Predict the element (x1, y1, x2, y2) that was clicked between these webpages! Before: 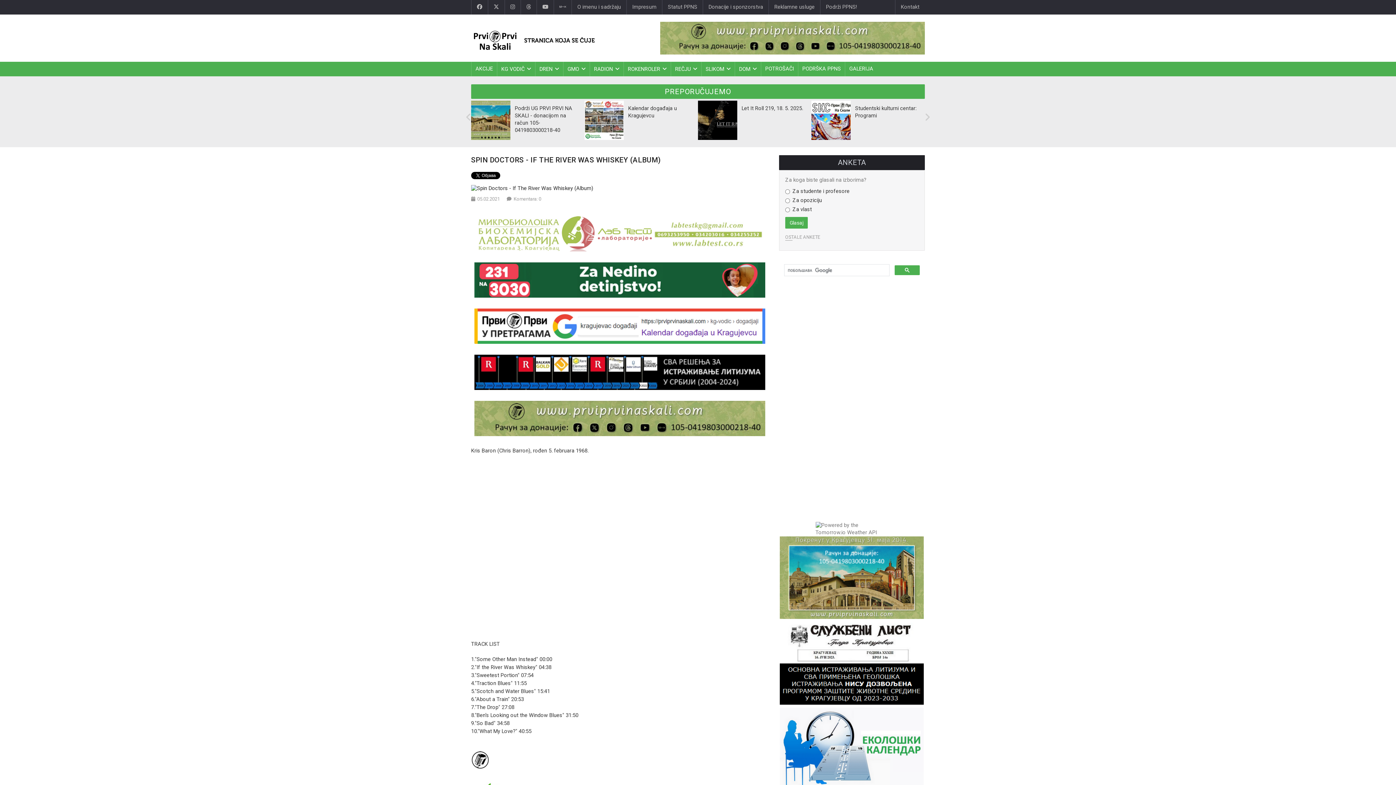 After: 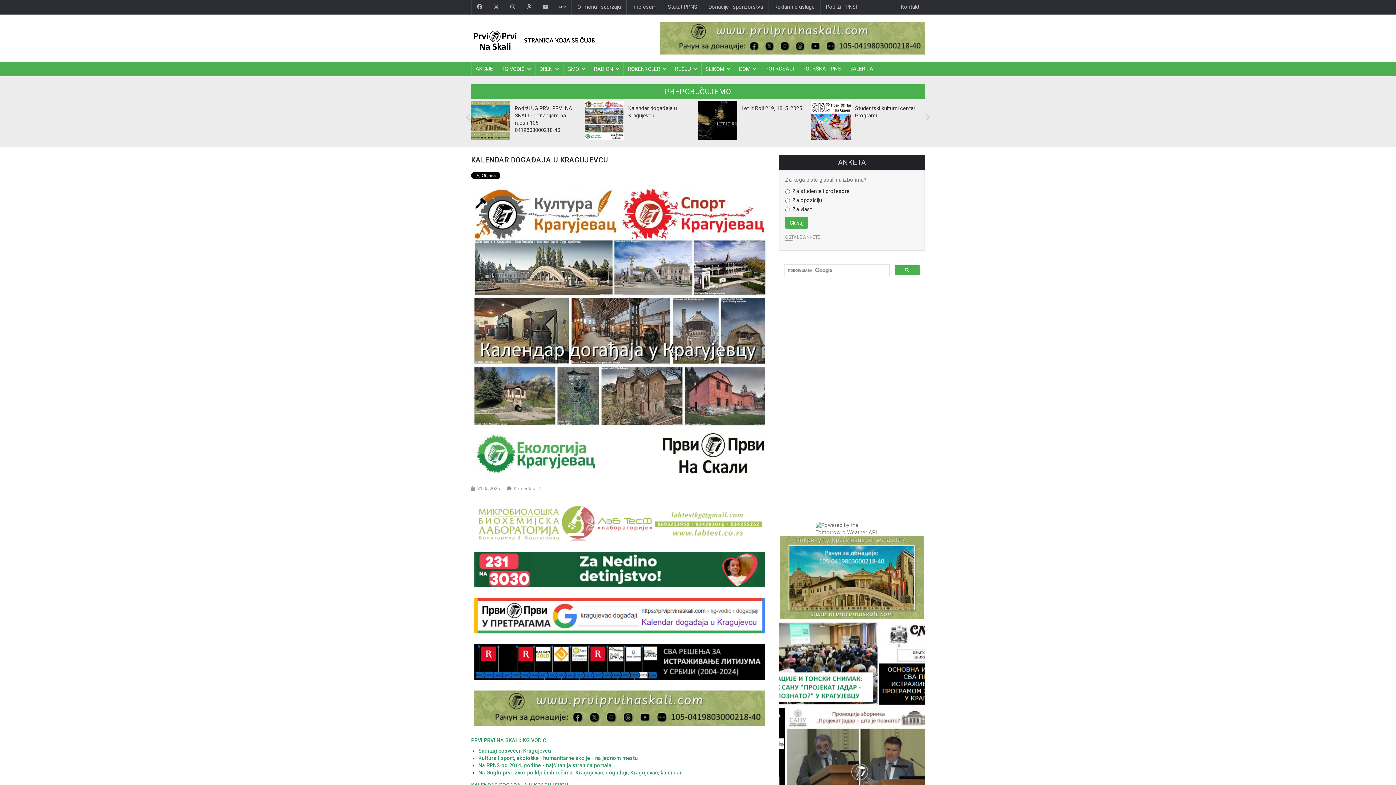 Action: label: Kalendar događaja u Kragujevcu bbox: (628, 105, 692, 119)